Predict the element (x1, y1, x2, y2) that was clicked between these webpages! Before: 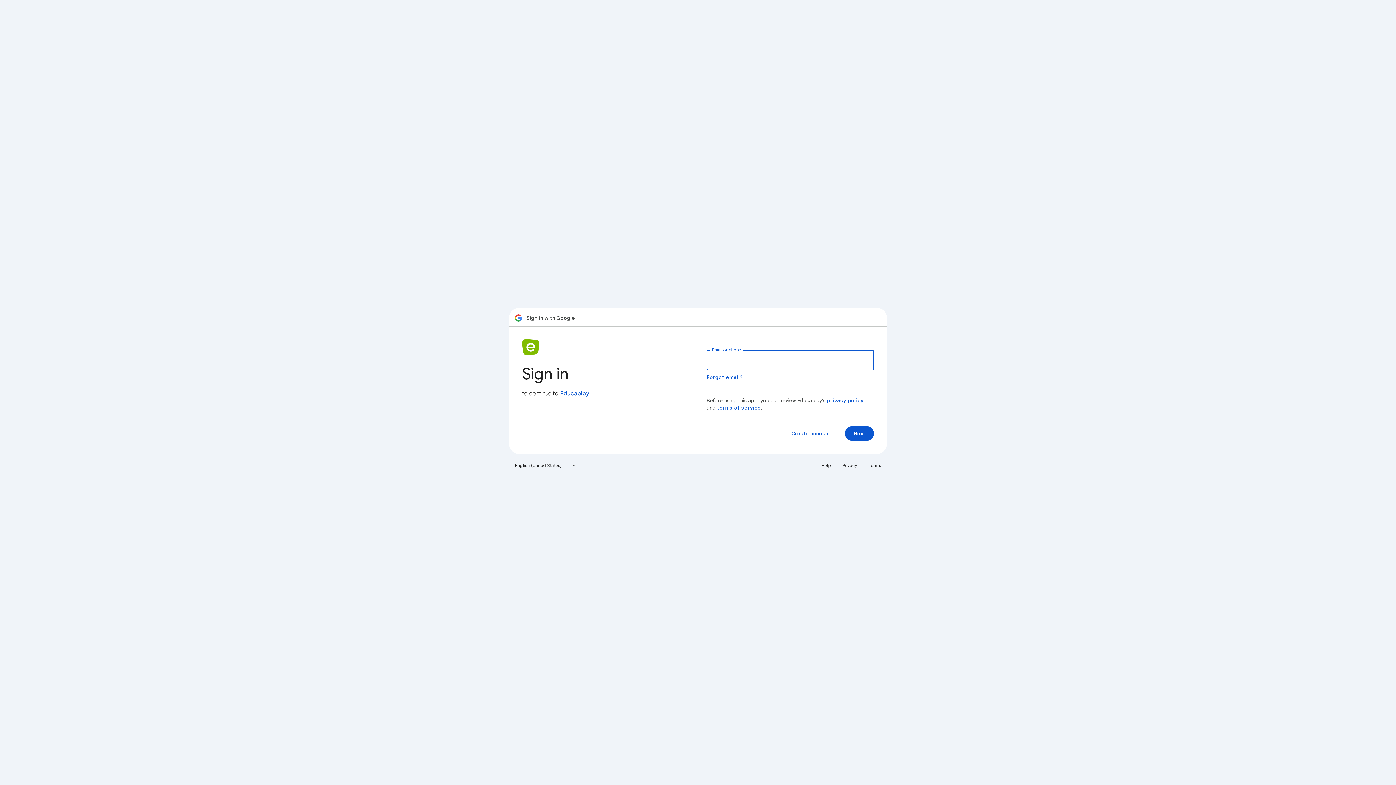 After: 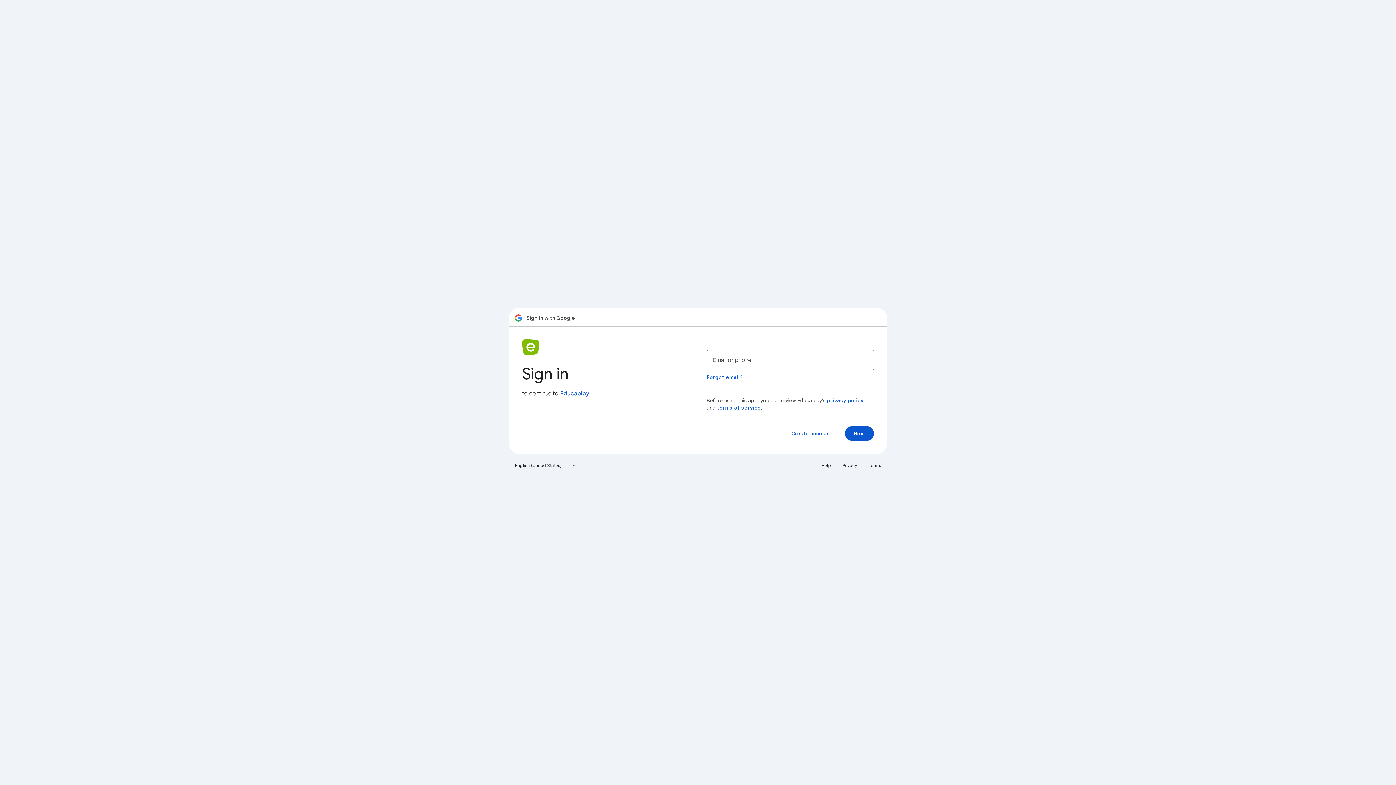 Action: bbox: (817, 460, 835, 471) label: Help